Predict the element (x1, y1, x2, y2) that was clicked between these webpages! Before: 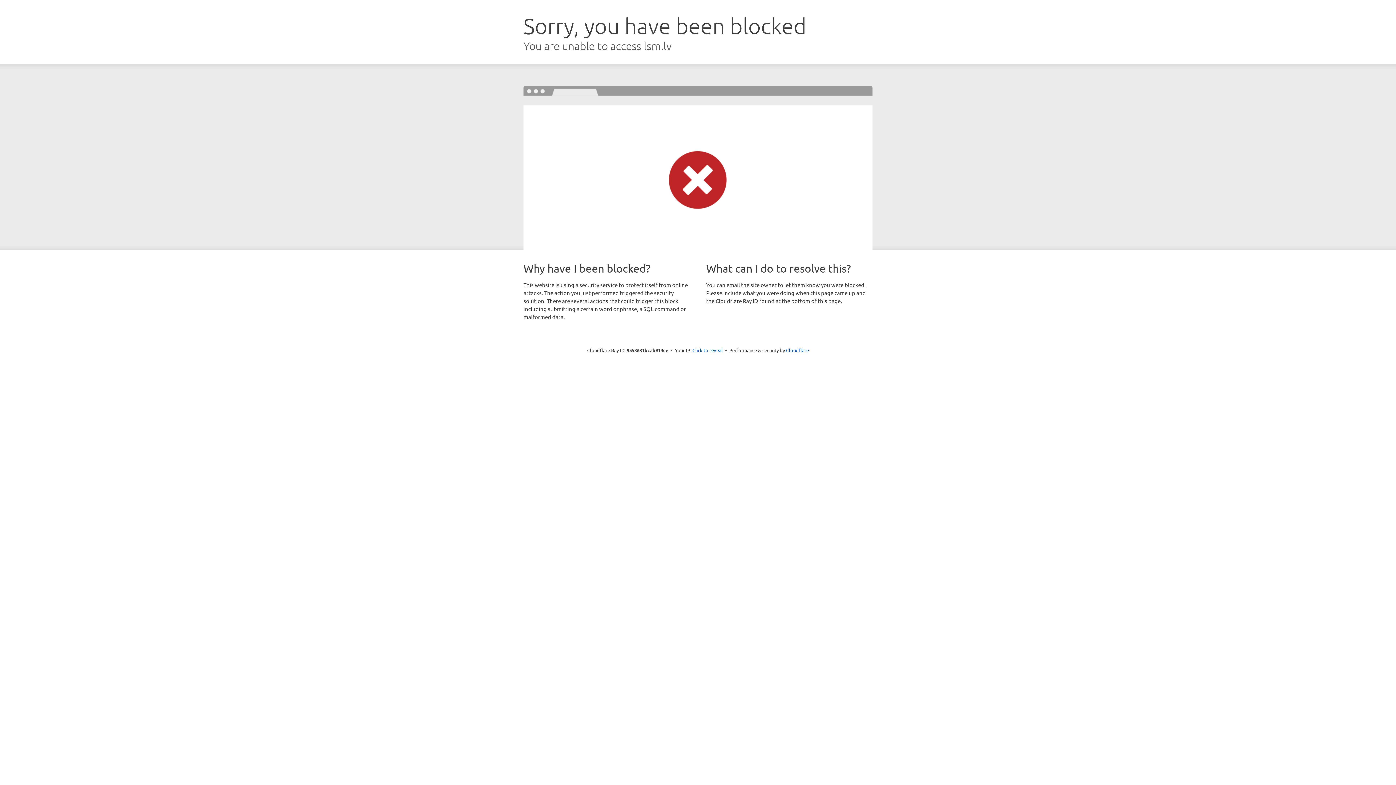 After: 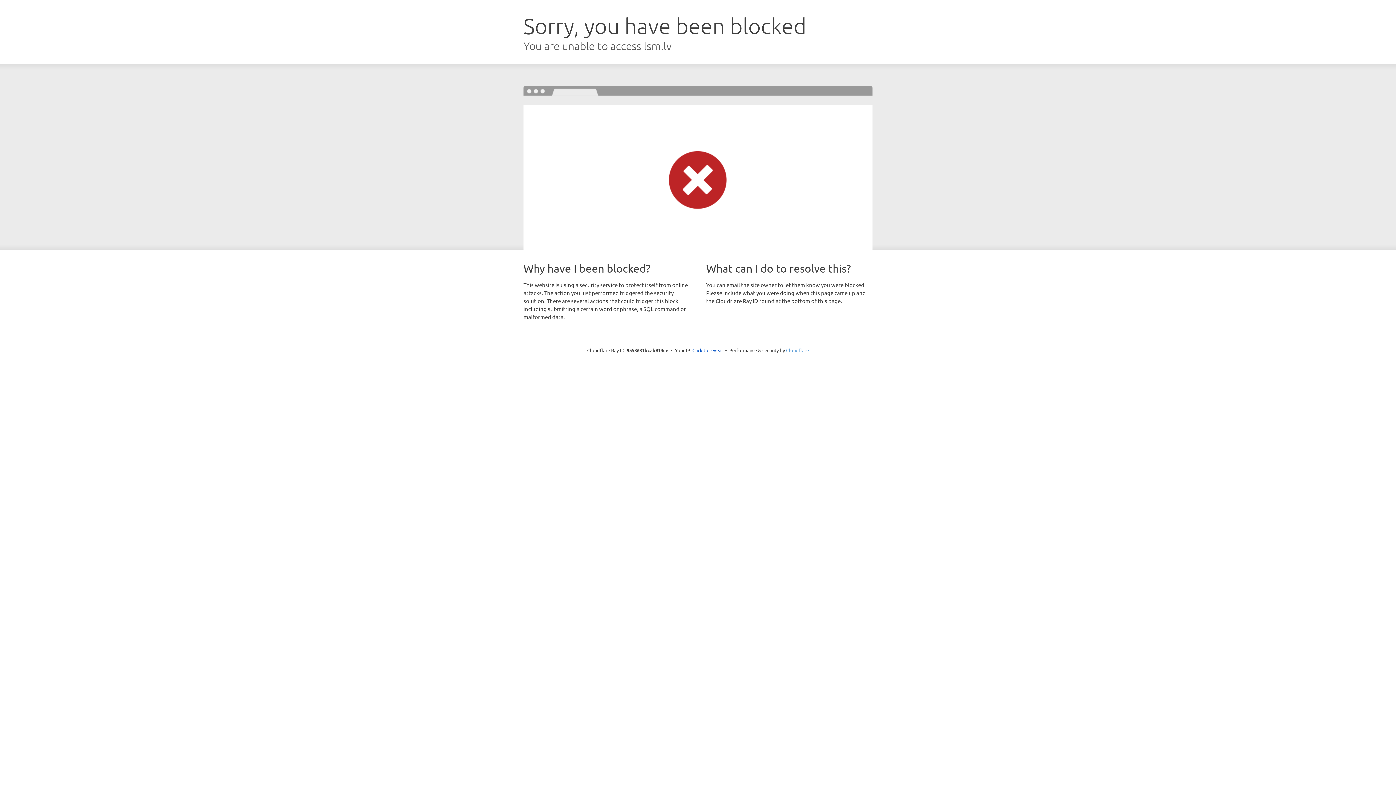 Action: label: Cloudflare bbox: (786, 347, 809, 353)